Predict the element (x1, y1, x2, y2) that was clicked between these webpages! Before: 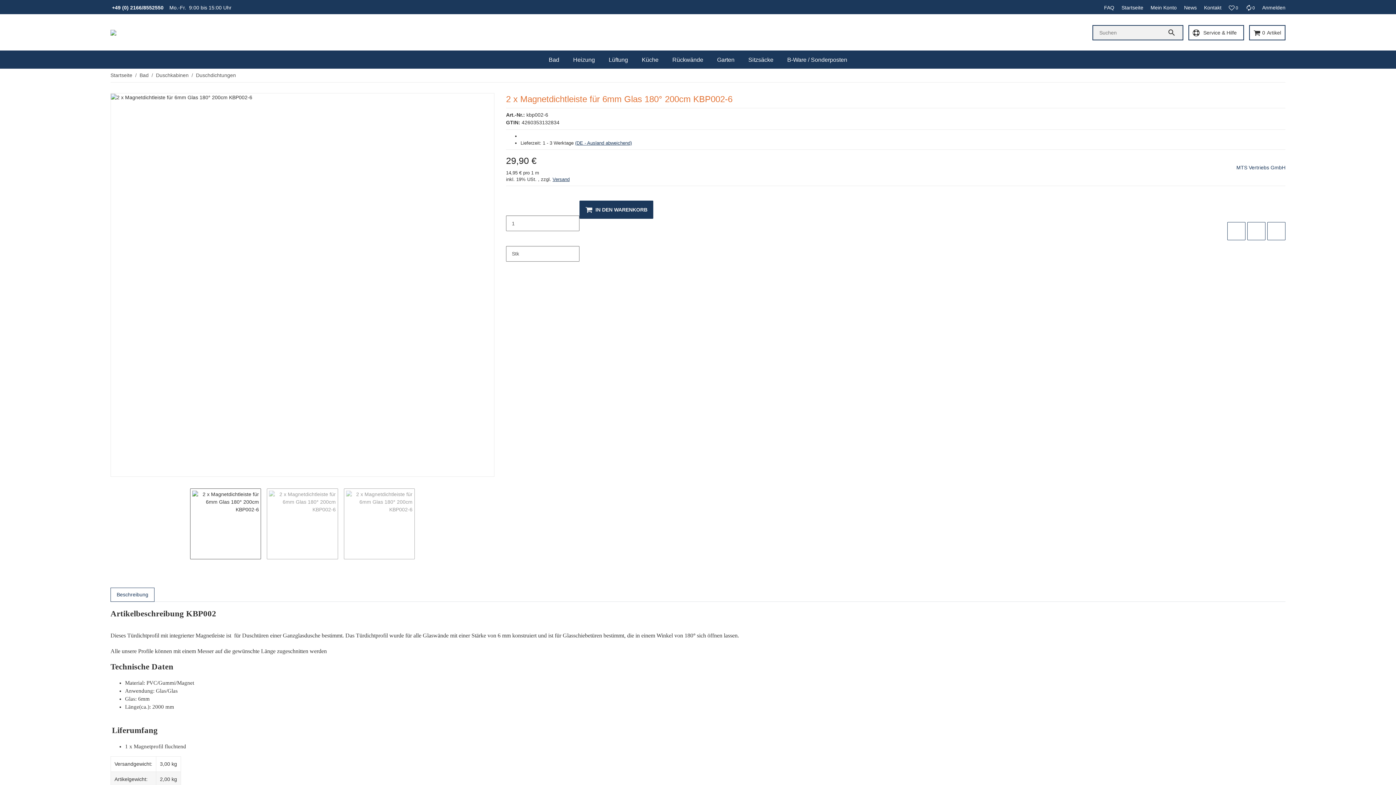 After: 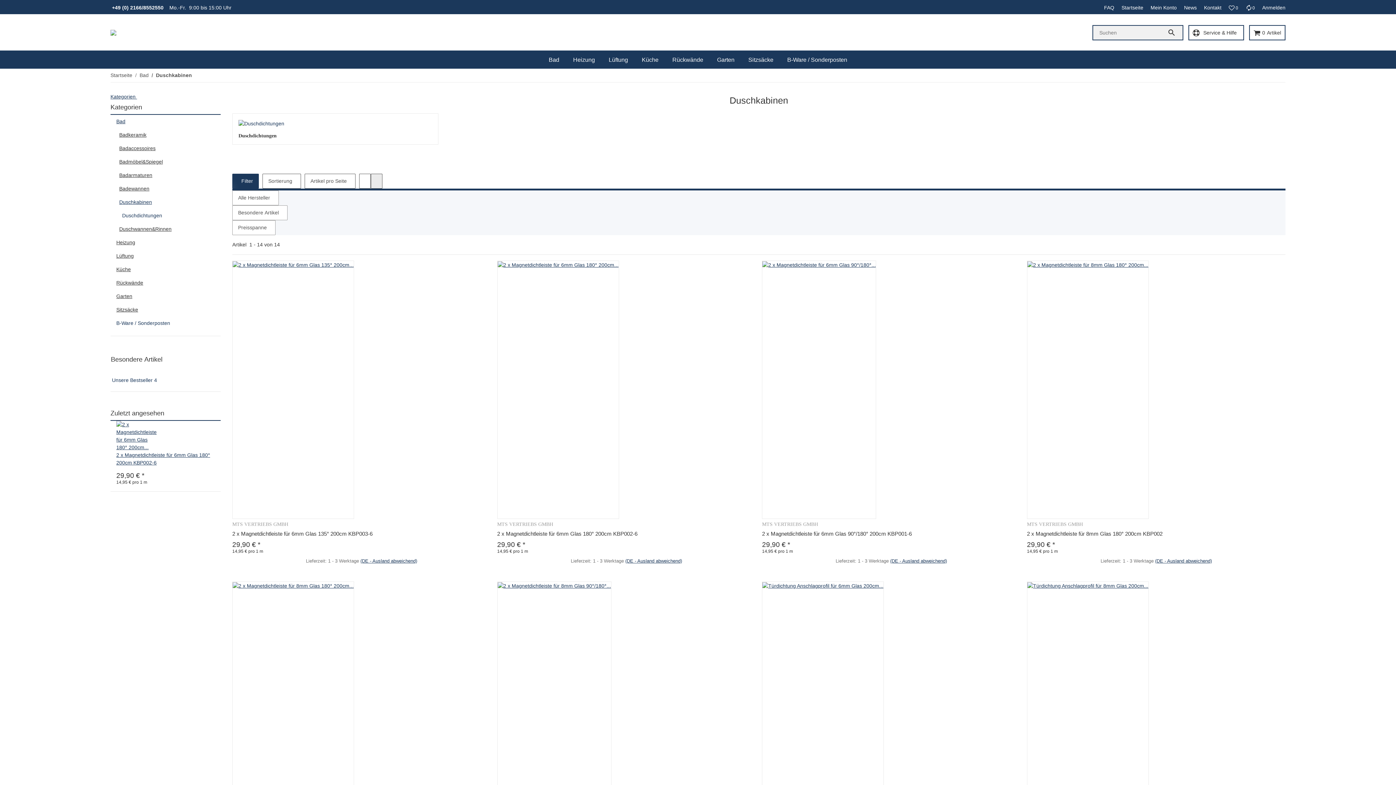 Action: bbox: (156, 71, 188, 79) label: Duschkabinen